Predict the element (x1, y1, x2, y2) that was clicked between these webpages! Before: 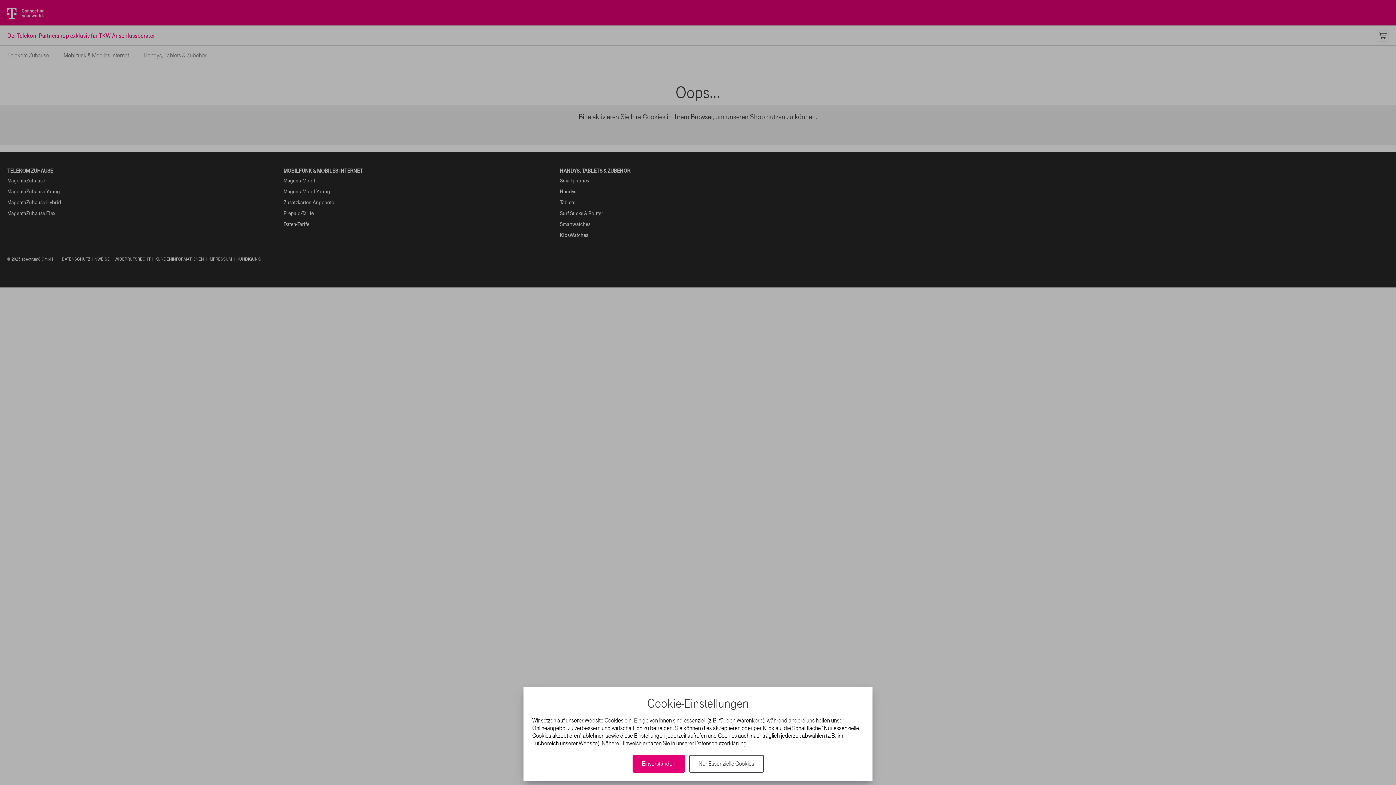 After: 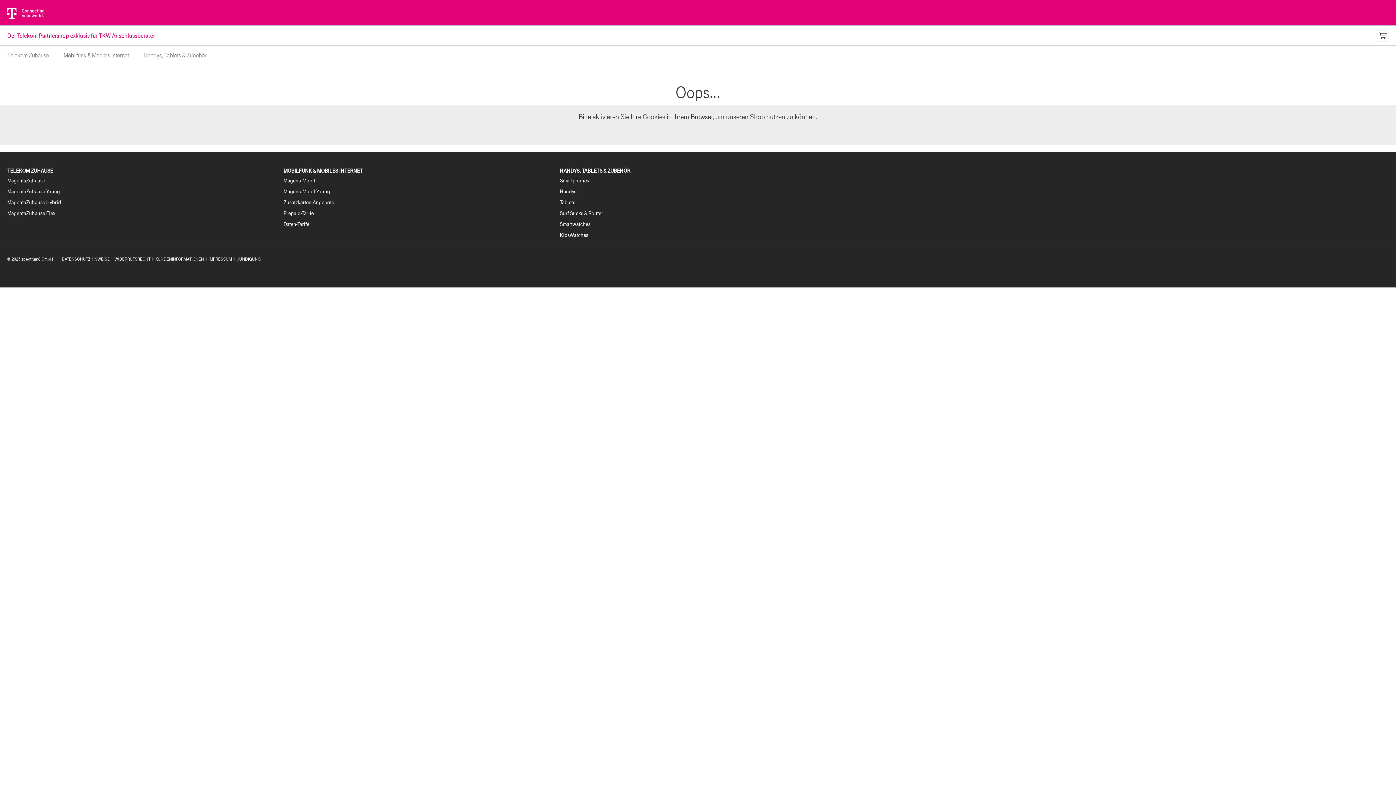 Action: bbox: (689, 755, 763, 773) label: Nur Essenzielle Cookies